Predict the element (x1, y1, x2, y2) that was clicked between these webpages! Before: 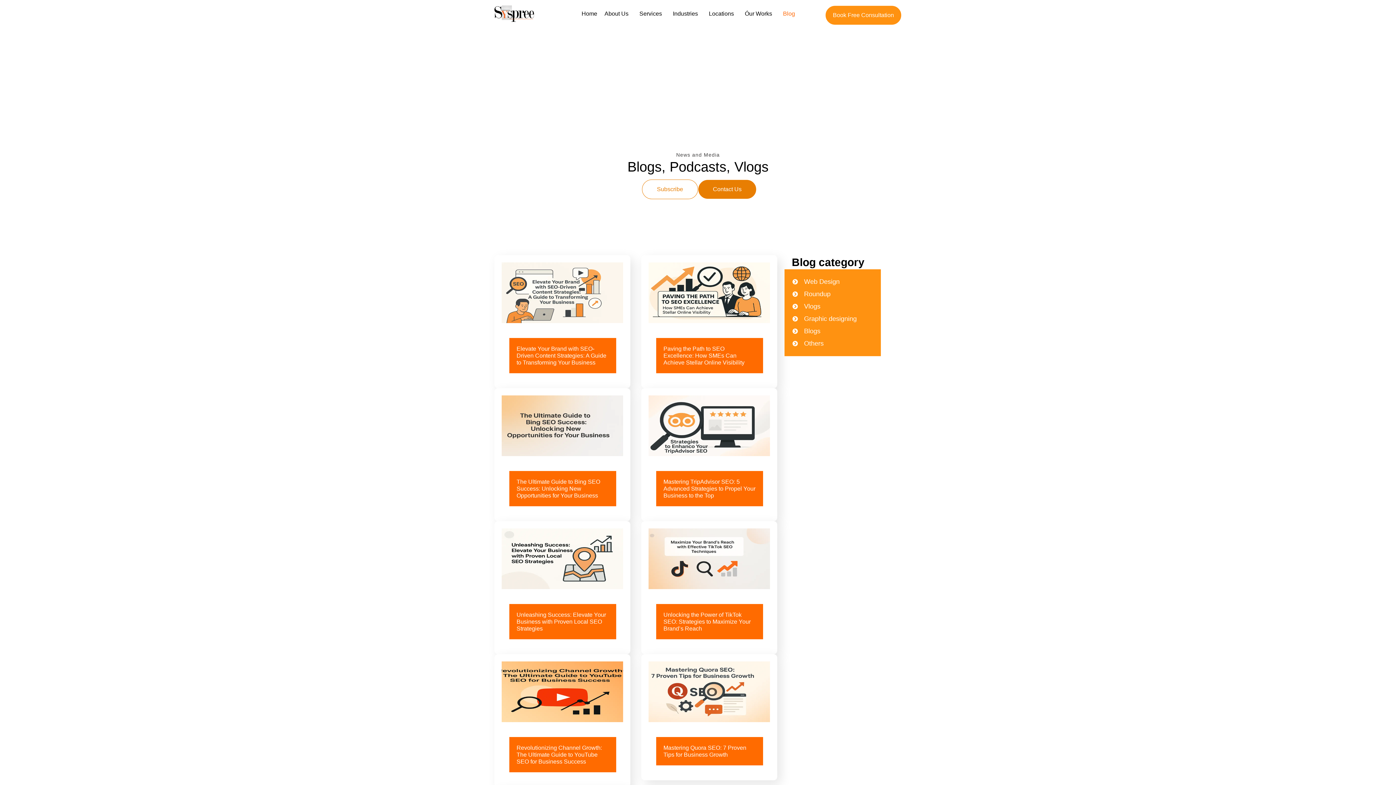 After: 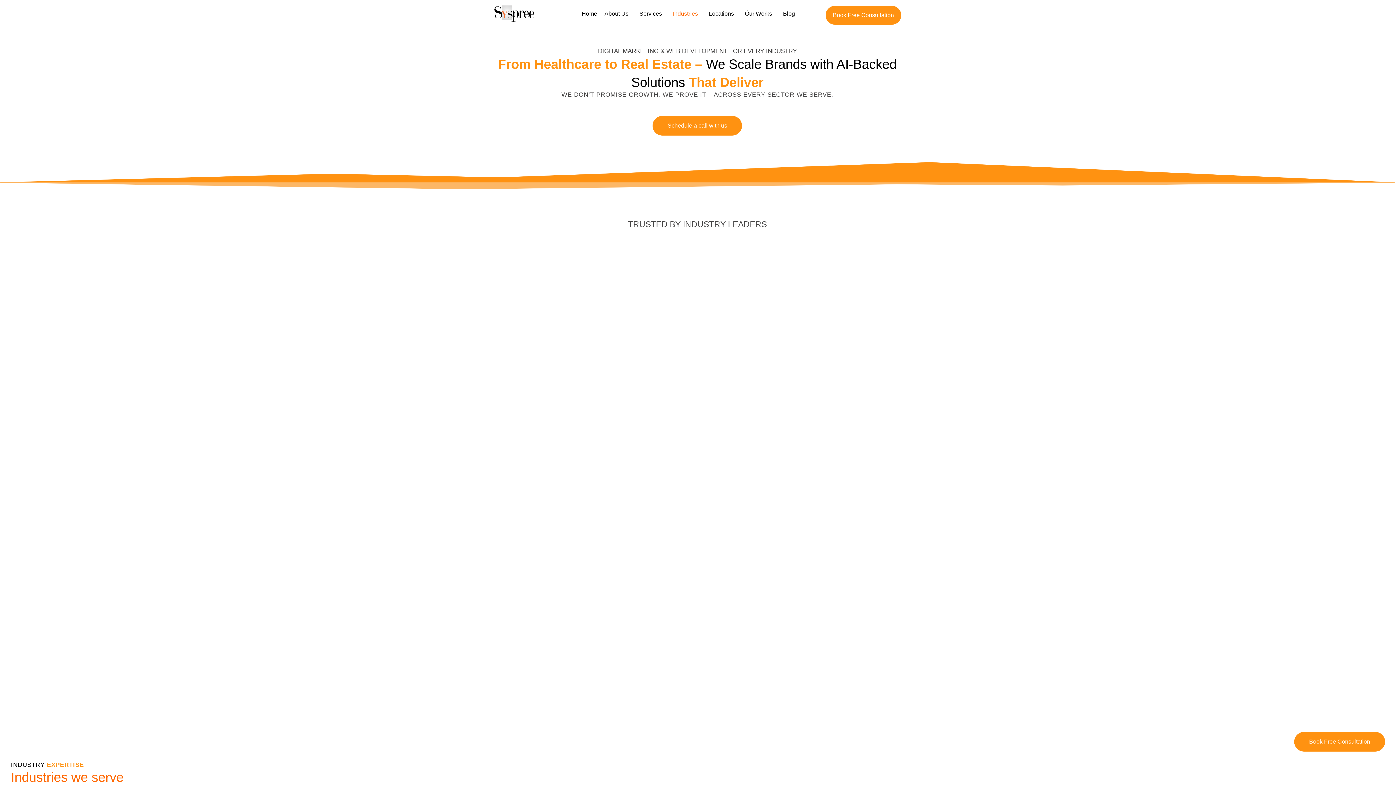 Action: label: Industries bbox: (669, 5, 705, 22)